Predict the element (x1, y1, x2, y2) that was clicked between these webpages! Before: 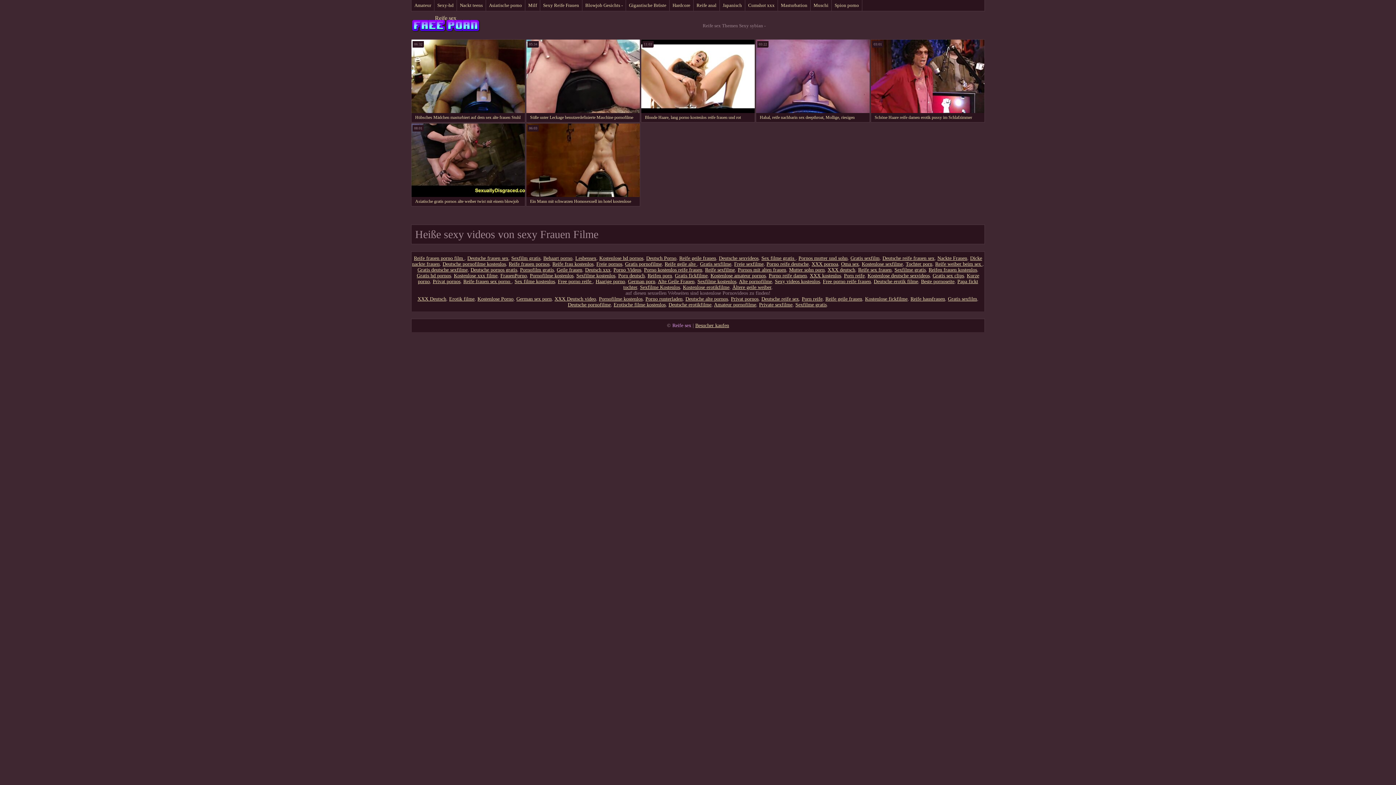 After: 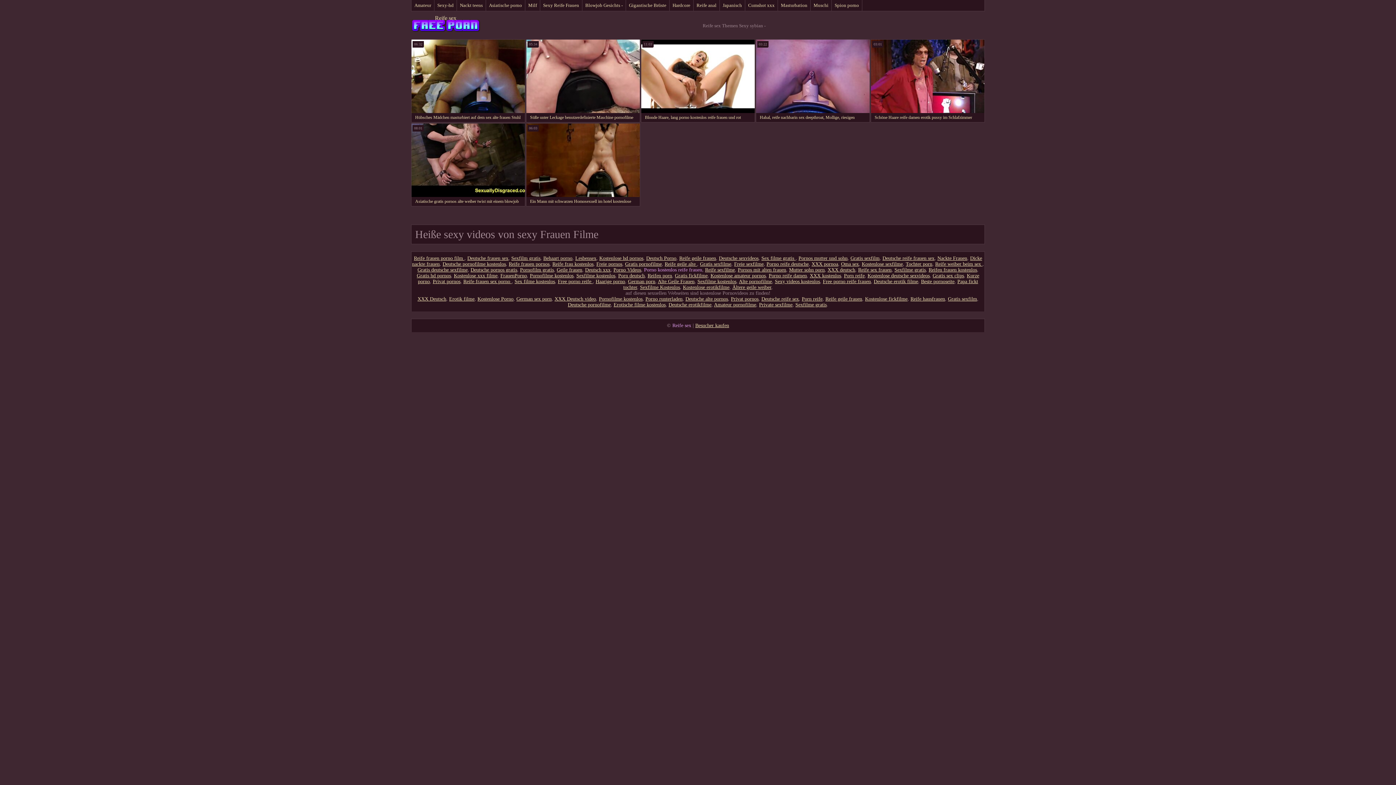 Action: label: Porno kostenlos reife frauen bbox: (644, 267, 702, 272)